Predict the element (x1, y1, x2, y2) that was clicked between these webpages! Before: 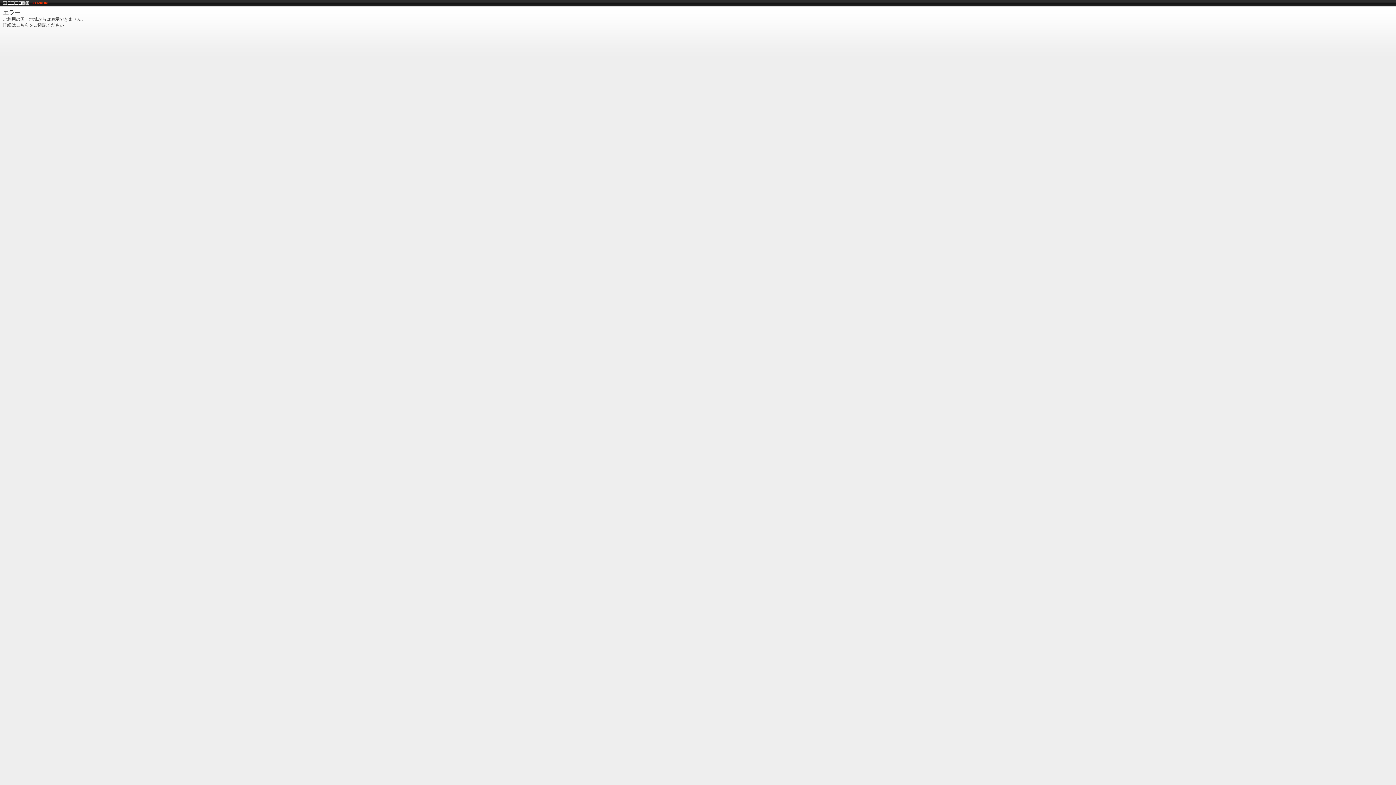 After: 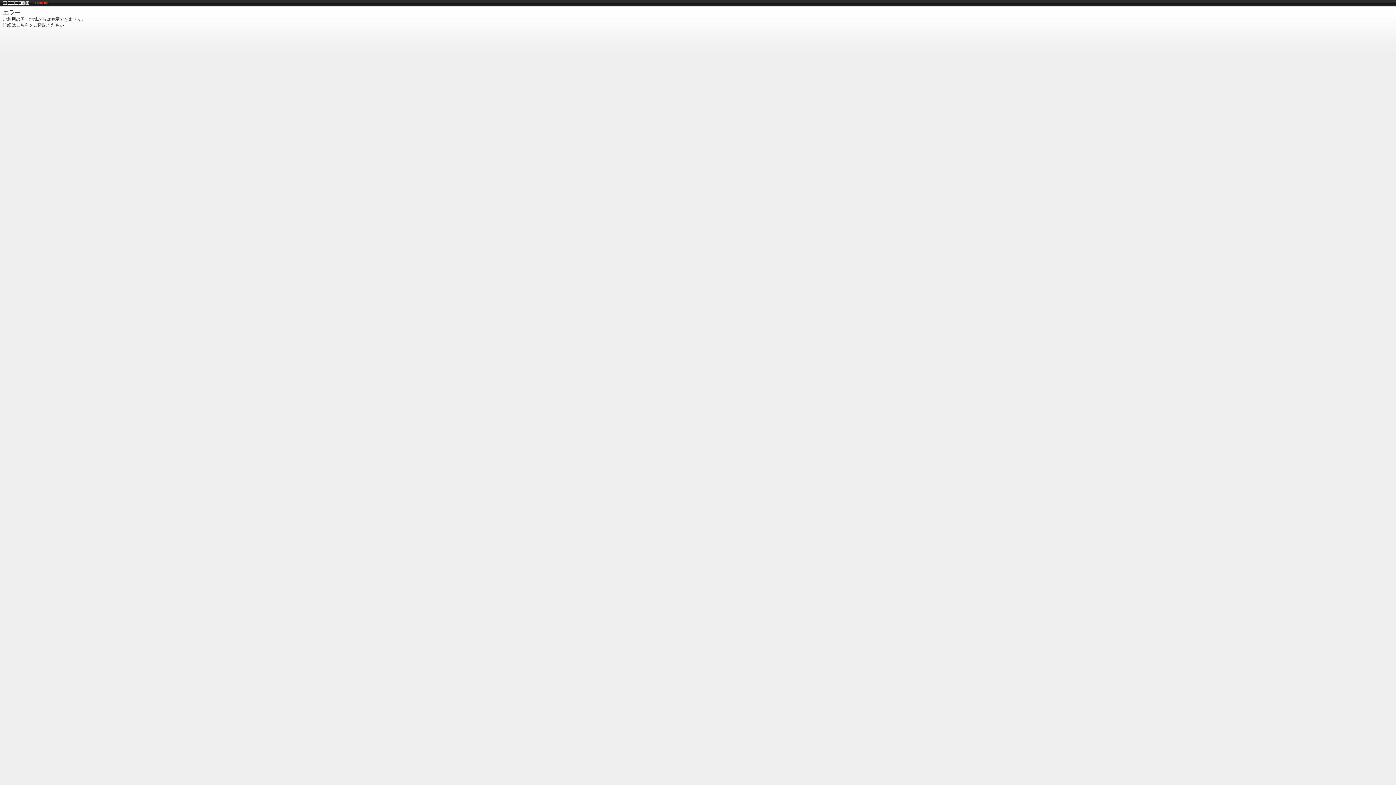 Action: bbox: (2, 0, 29, 5)